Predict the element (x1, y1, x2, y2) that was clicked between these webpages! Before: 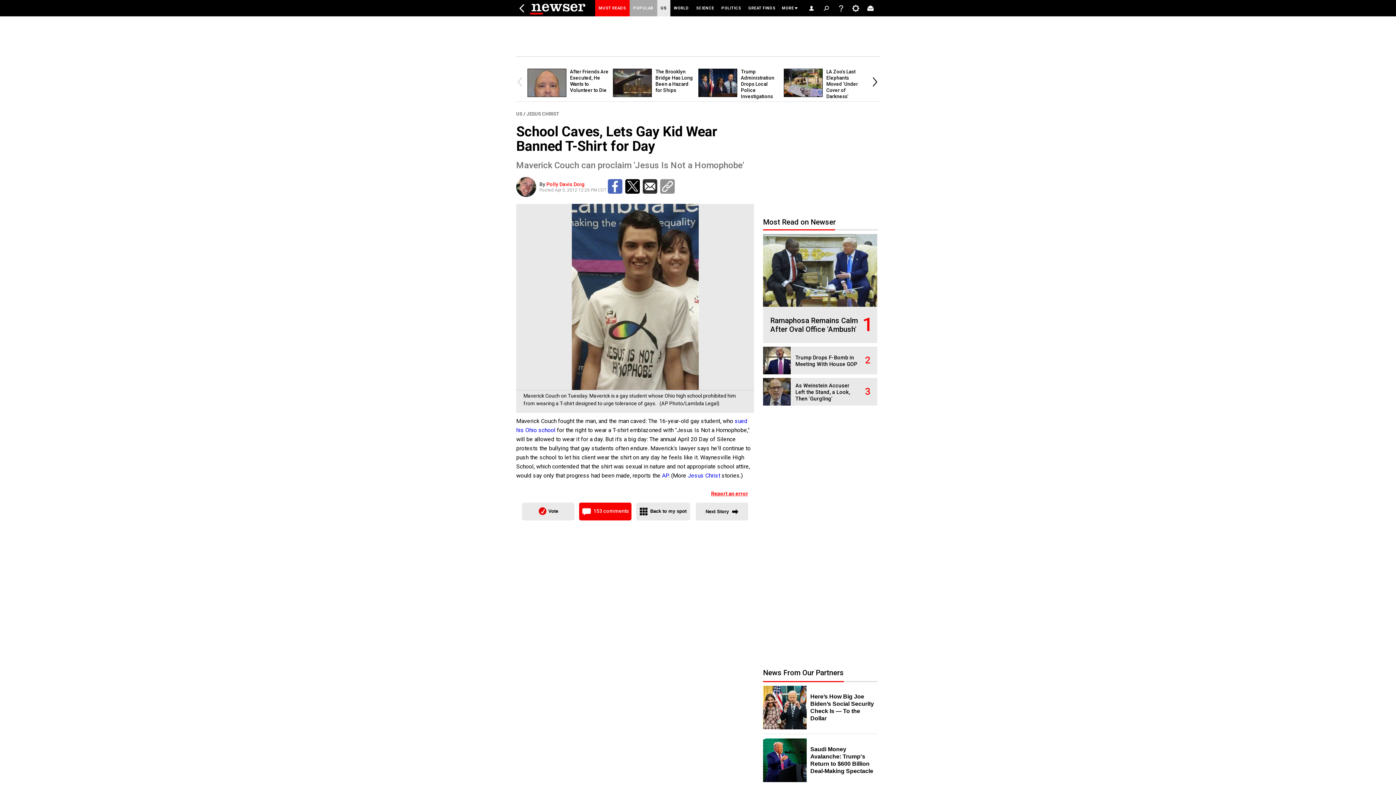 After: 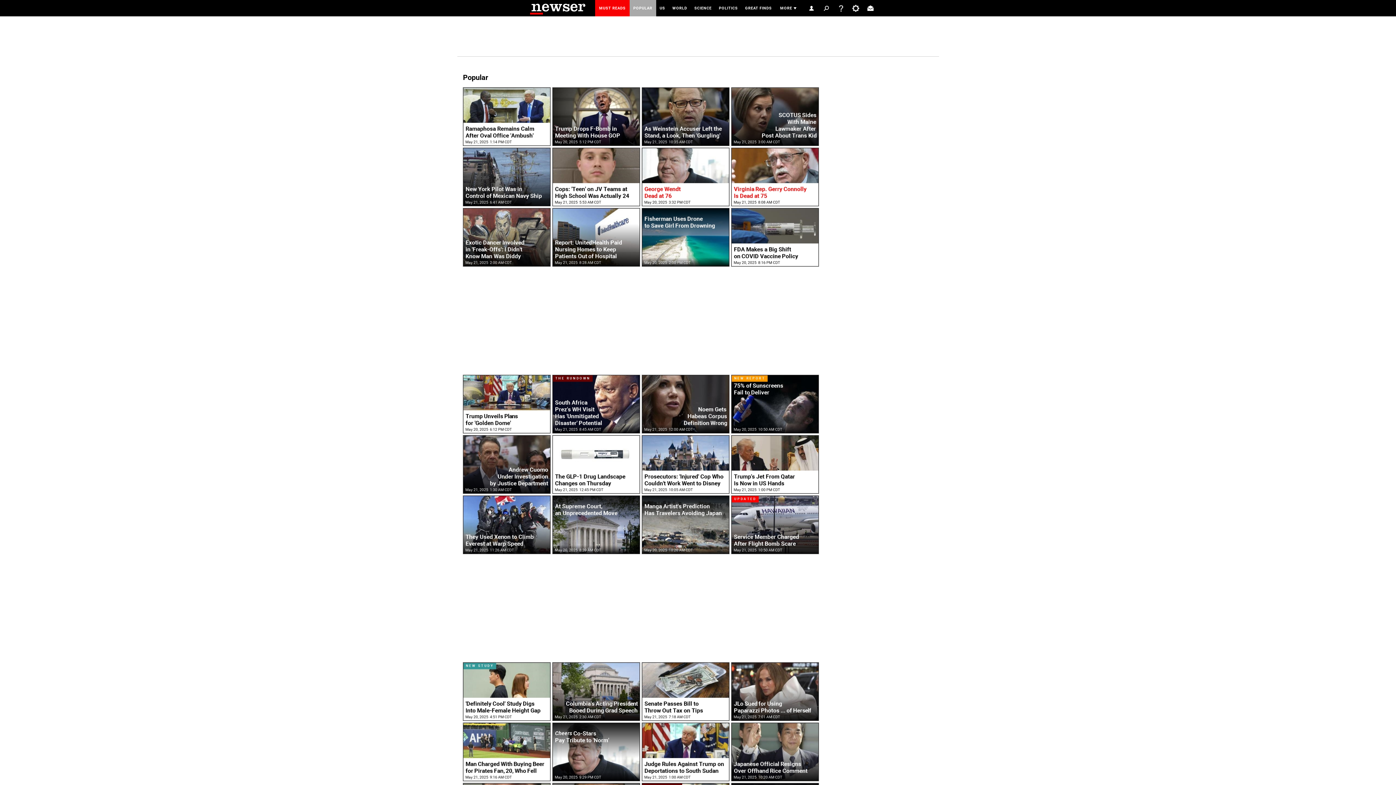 Action: label: POPULAR bbox: (629, 0, 657, 16)